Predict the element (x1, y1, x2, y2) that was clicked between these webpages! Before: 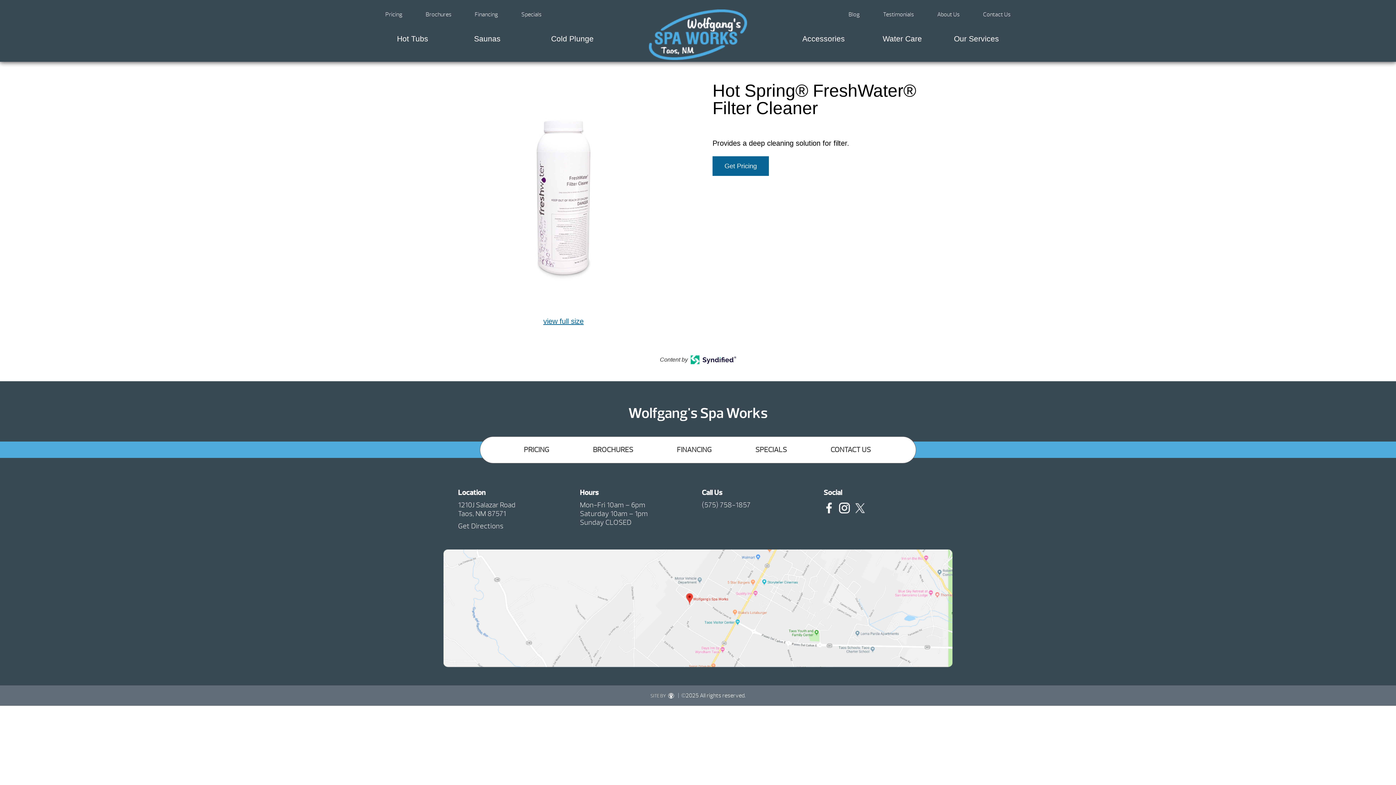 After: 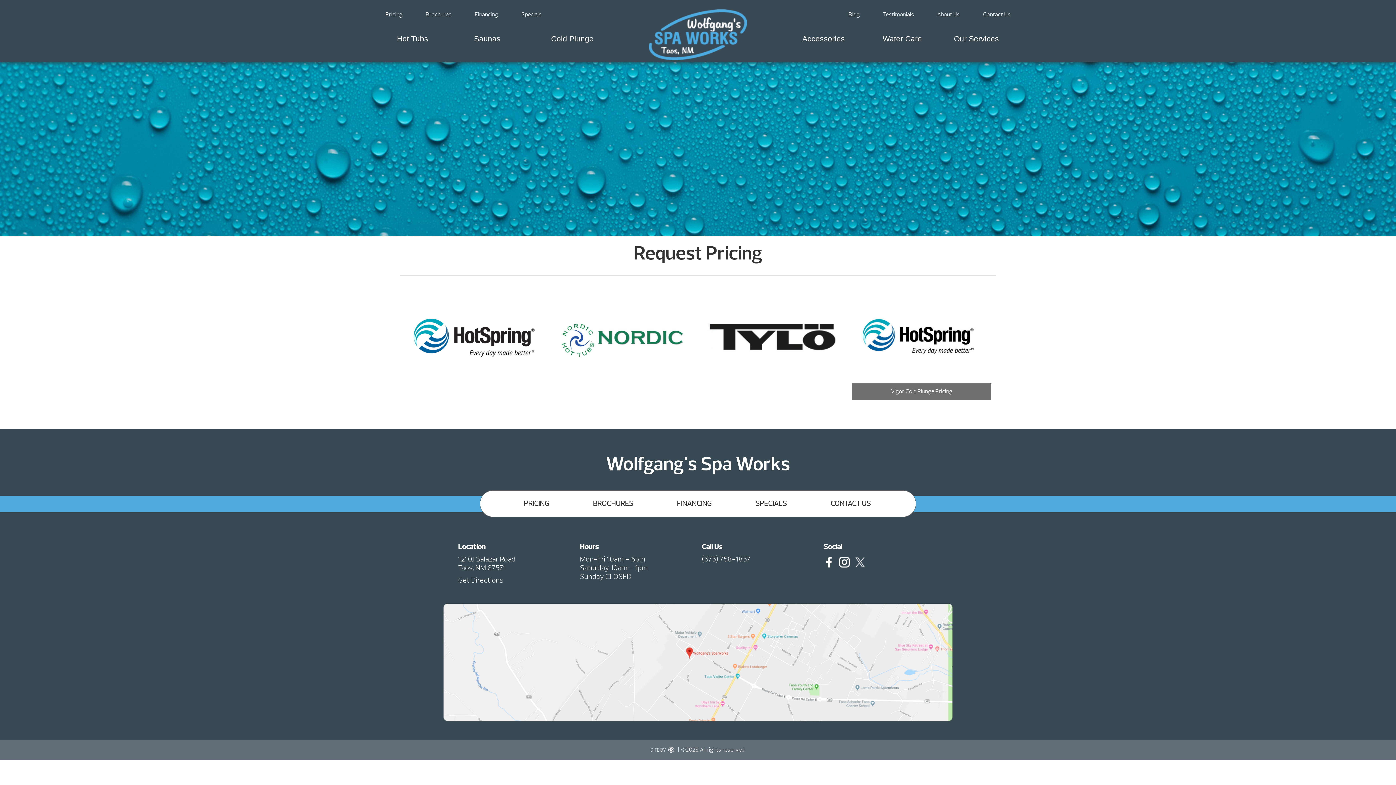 Action: label: PRICING bbox: (523, 436, 549, 463)